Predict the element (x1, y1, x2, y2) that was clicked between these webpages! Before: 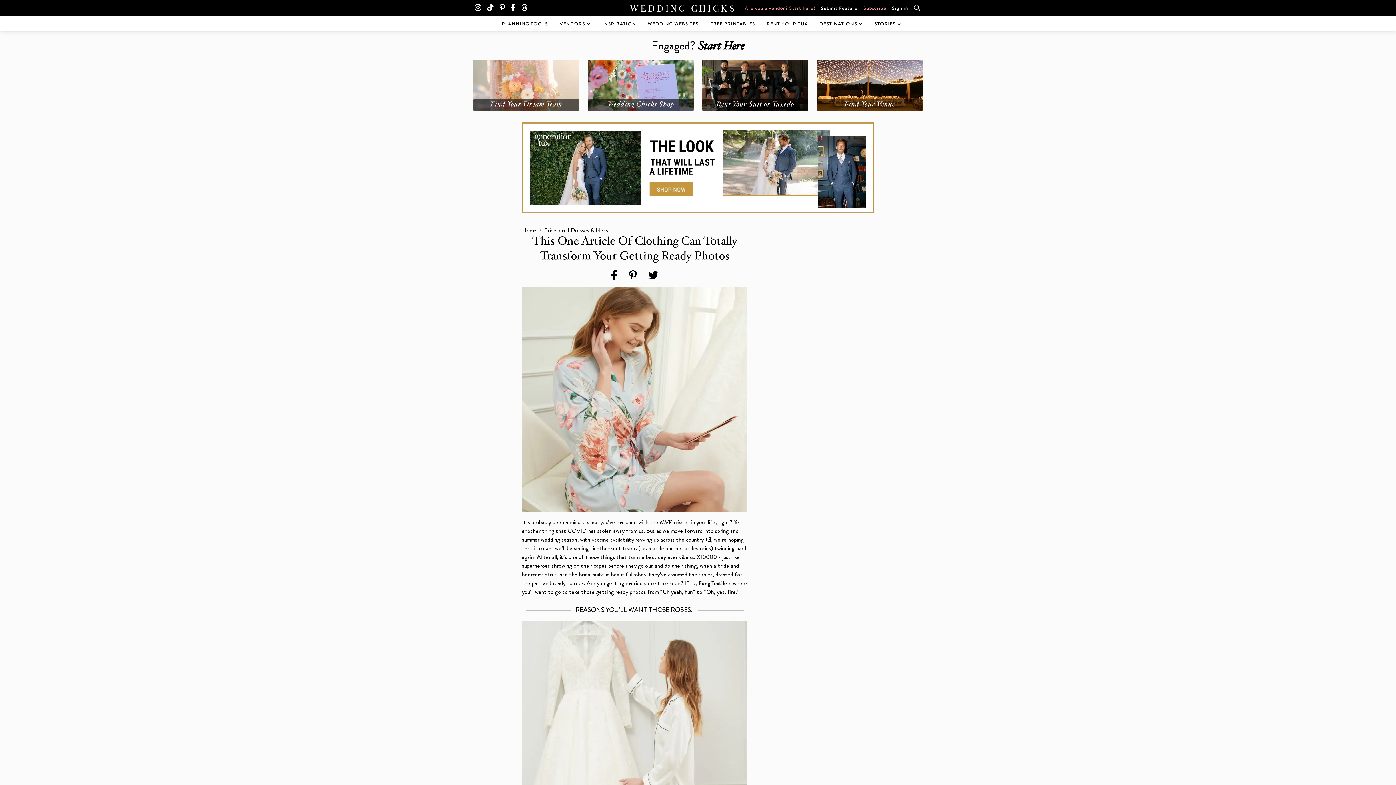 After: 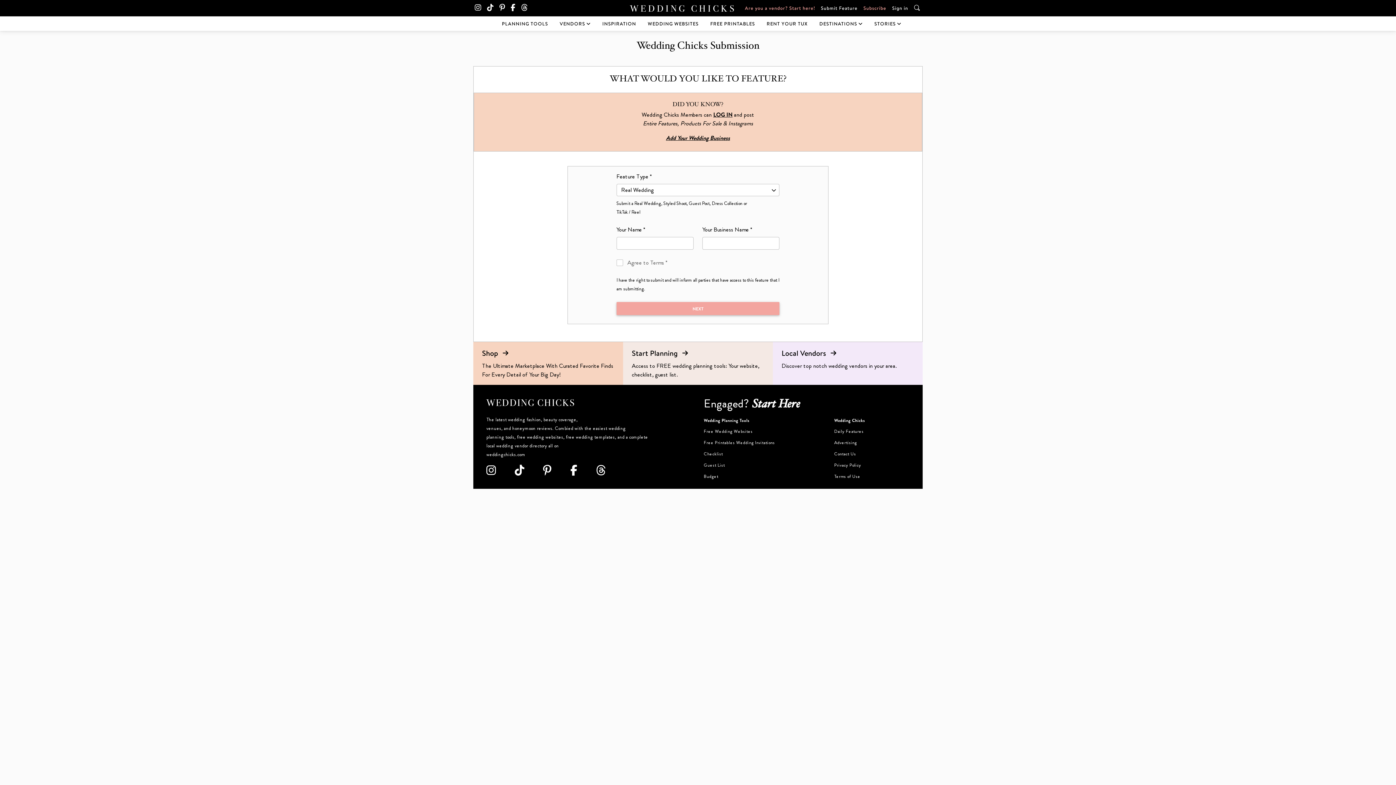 Action: label: Submit Feature bbox: (818, 1, 860, 14)